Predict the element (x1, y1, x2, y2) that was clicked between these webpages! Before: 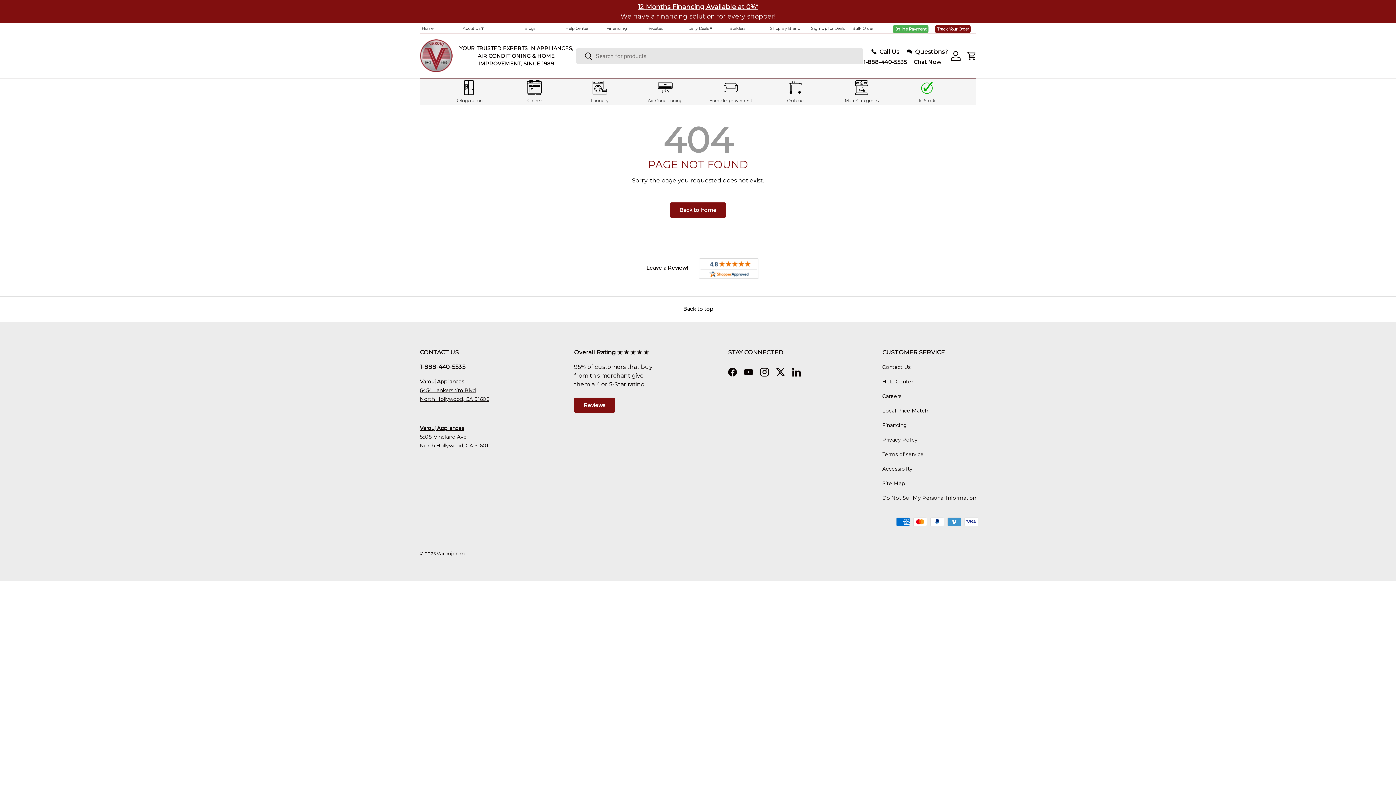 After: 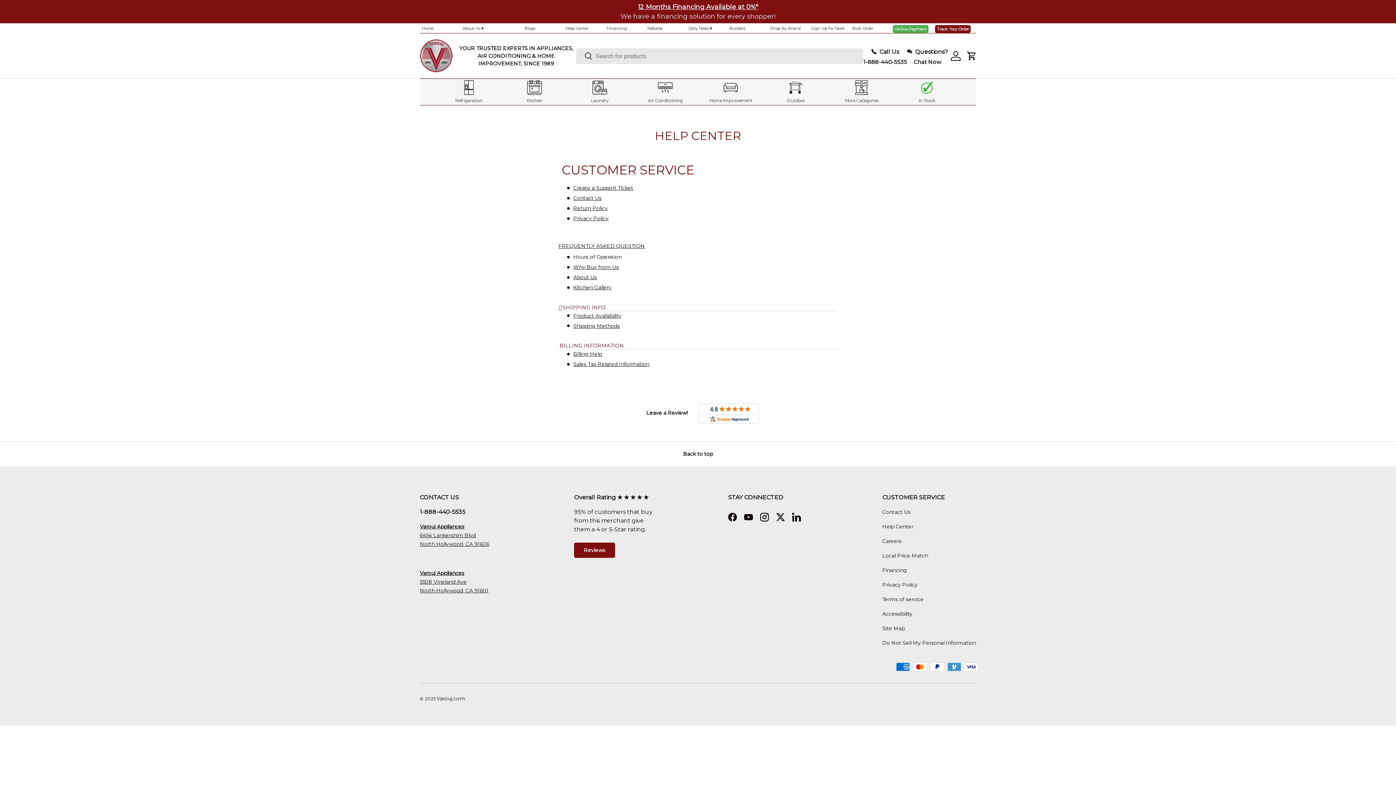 Action: bbox: (882, 378, 913, 385) label: Help Center